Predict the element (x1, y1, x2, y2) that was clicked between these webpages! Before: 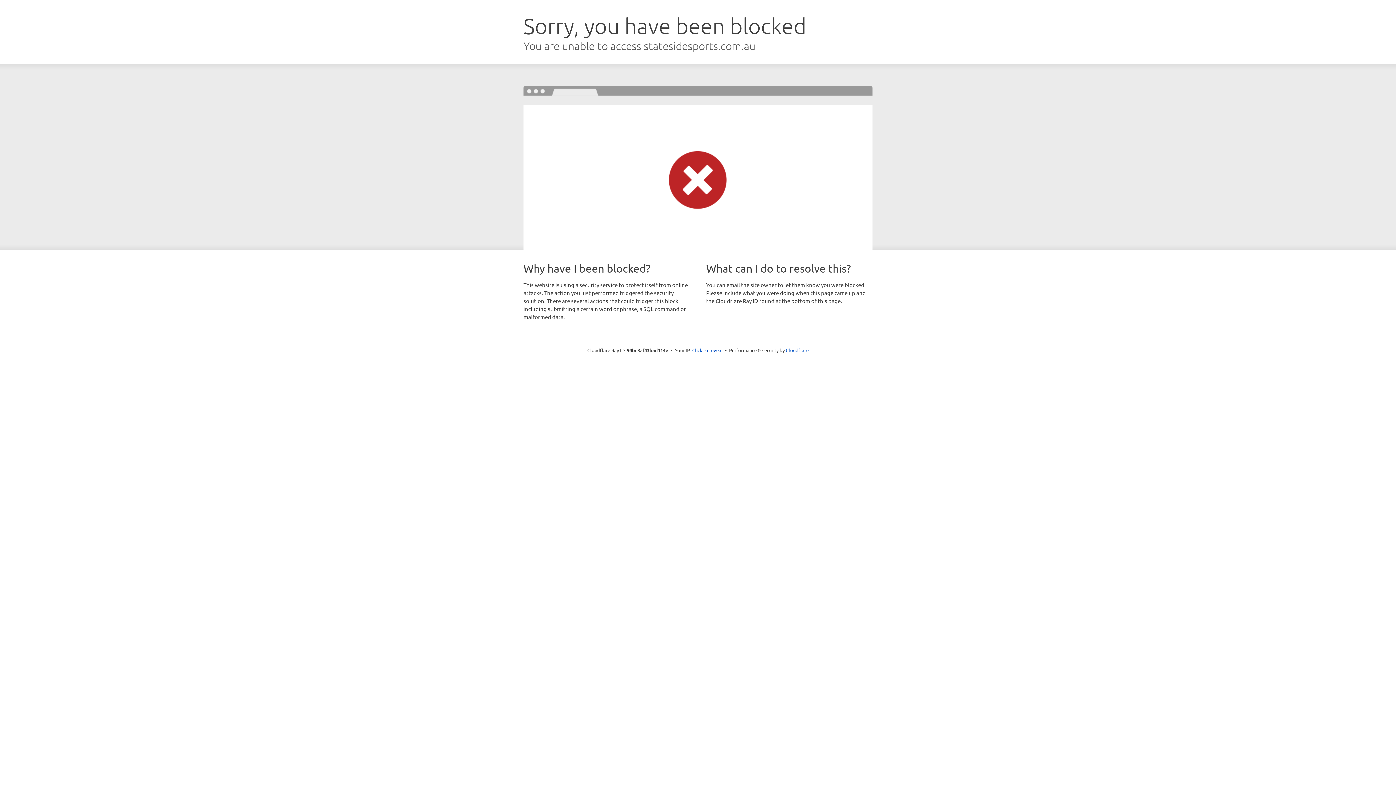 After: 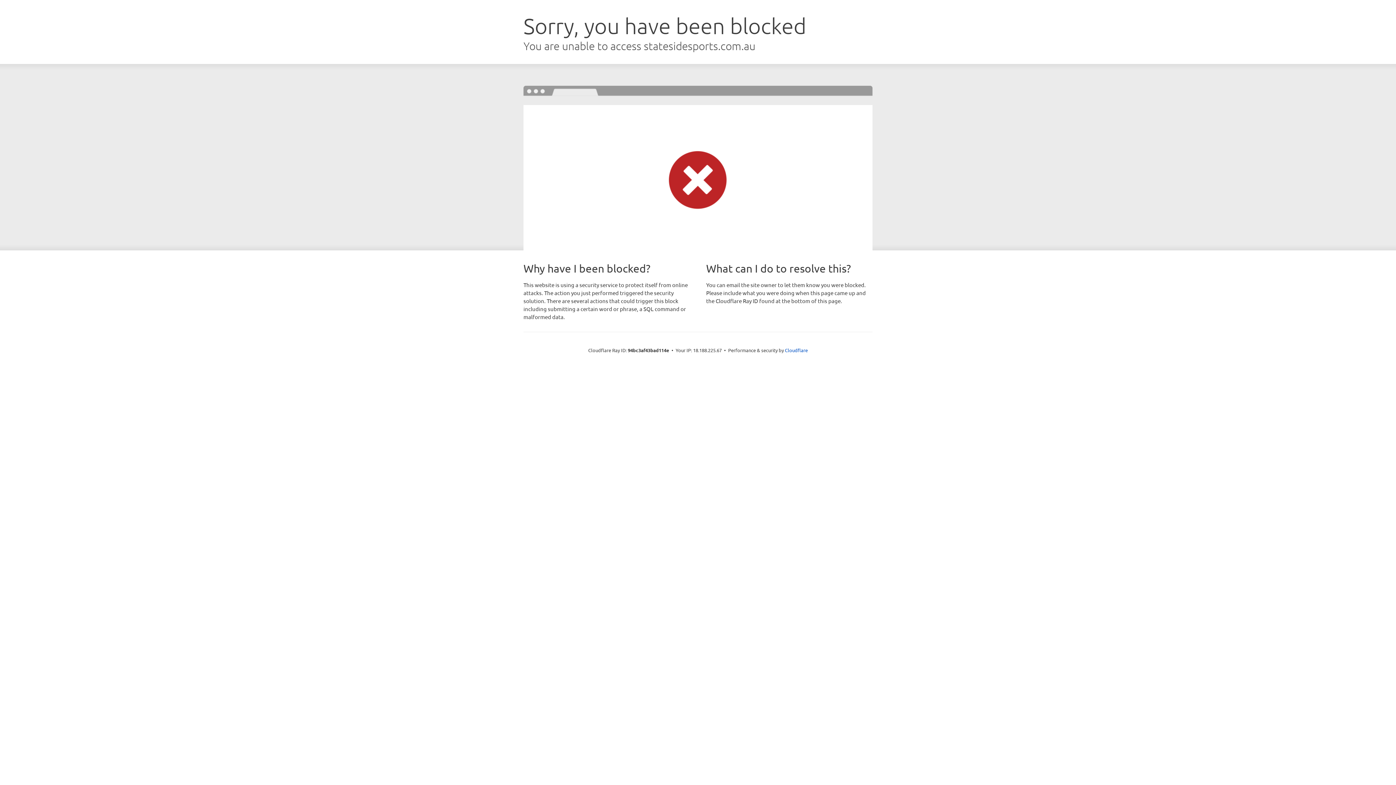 Action: bbox: (692, 346, 722, 353) label: Click to reveal